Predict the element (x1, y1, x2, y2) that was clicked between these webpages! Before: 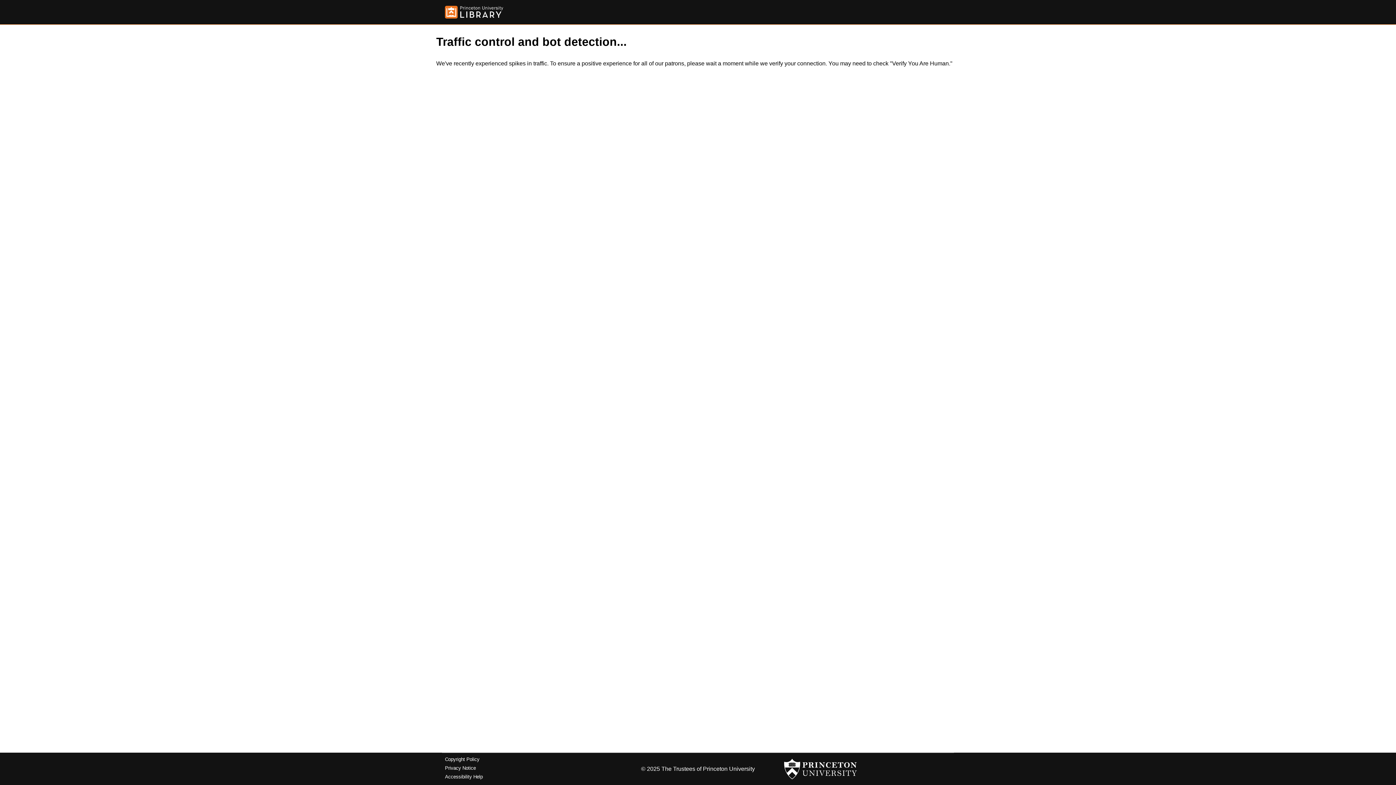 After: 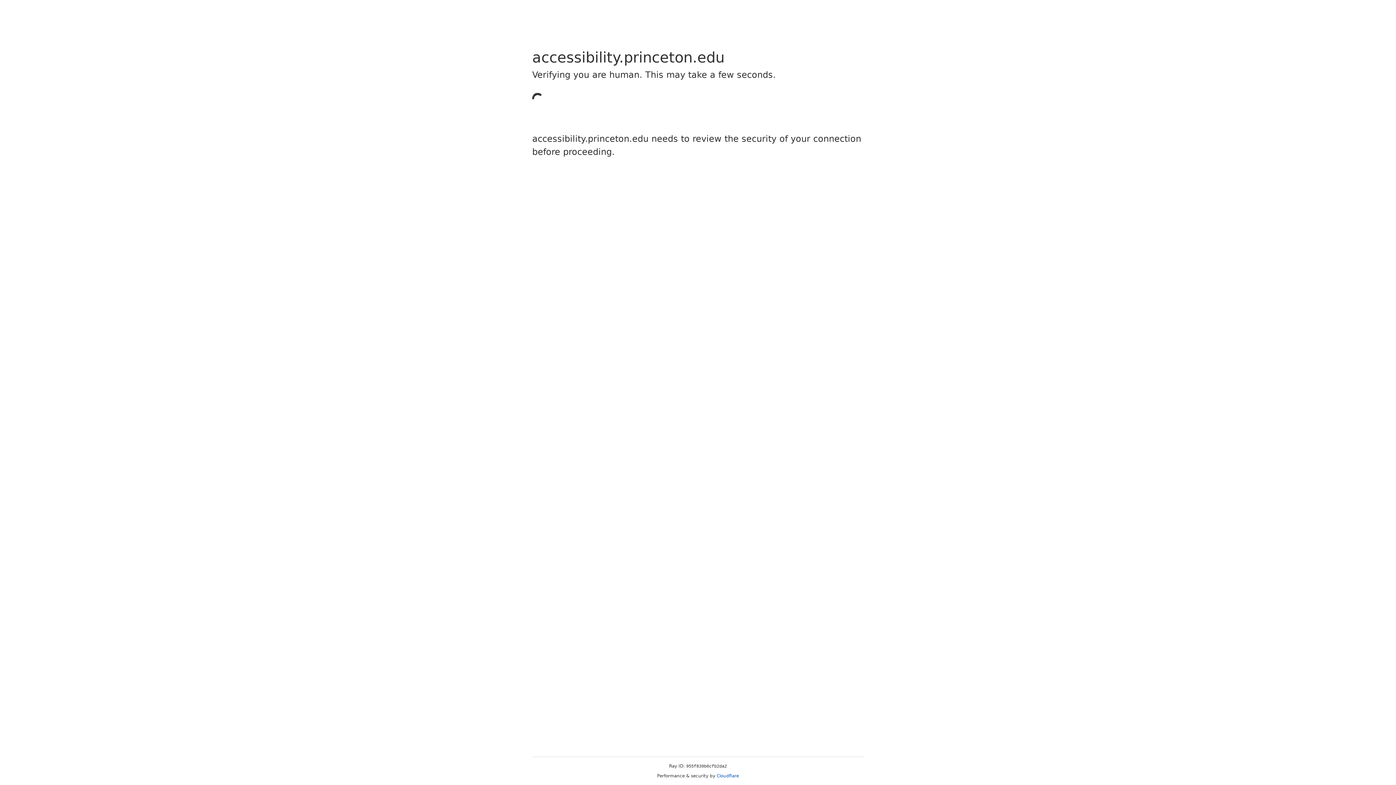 Action: label: Accessibility Help bbox: (445, 774, 482, 779)